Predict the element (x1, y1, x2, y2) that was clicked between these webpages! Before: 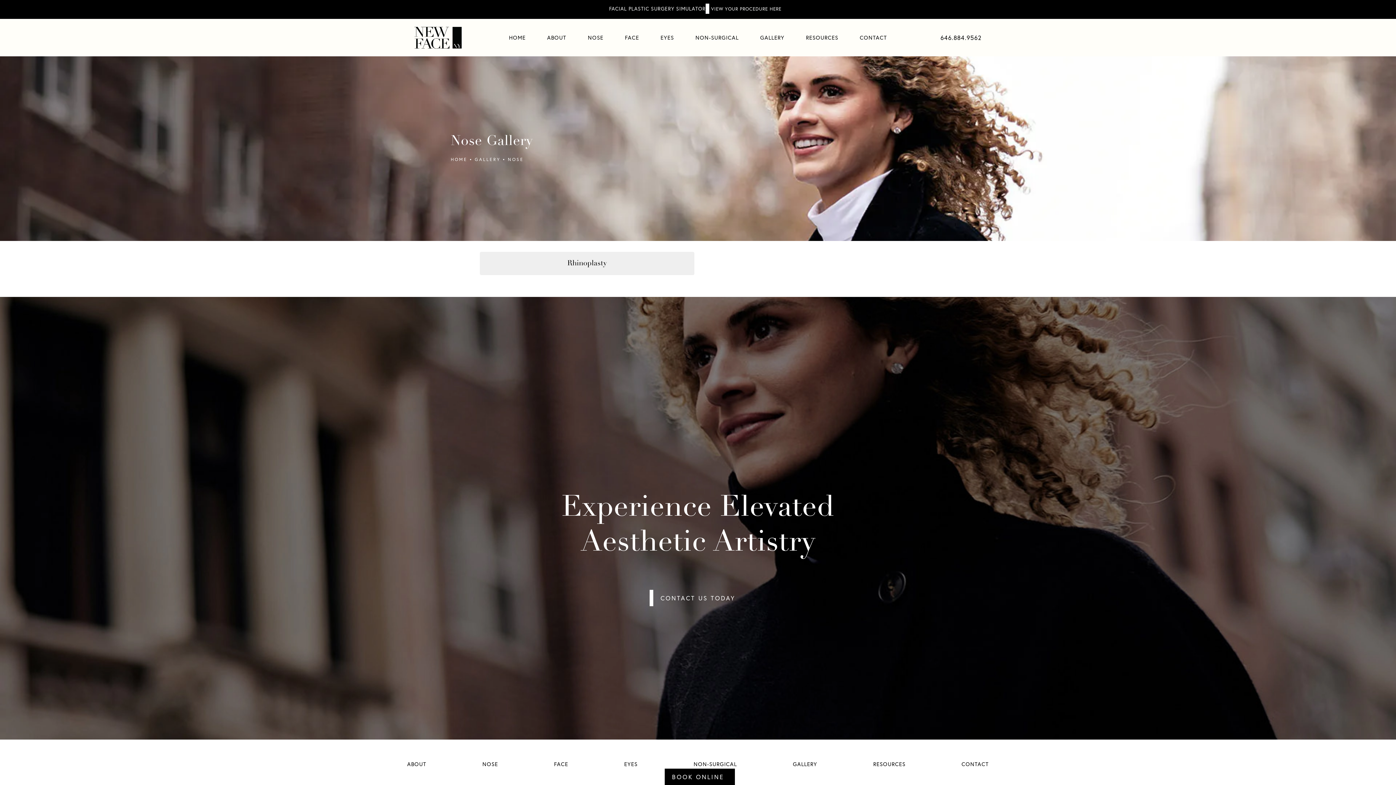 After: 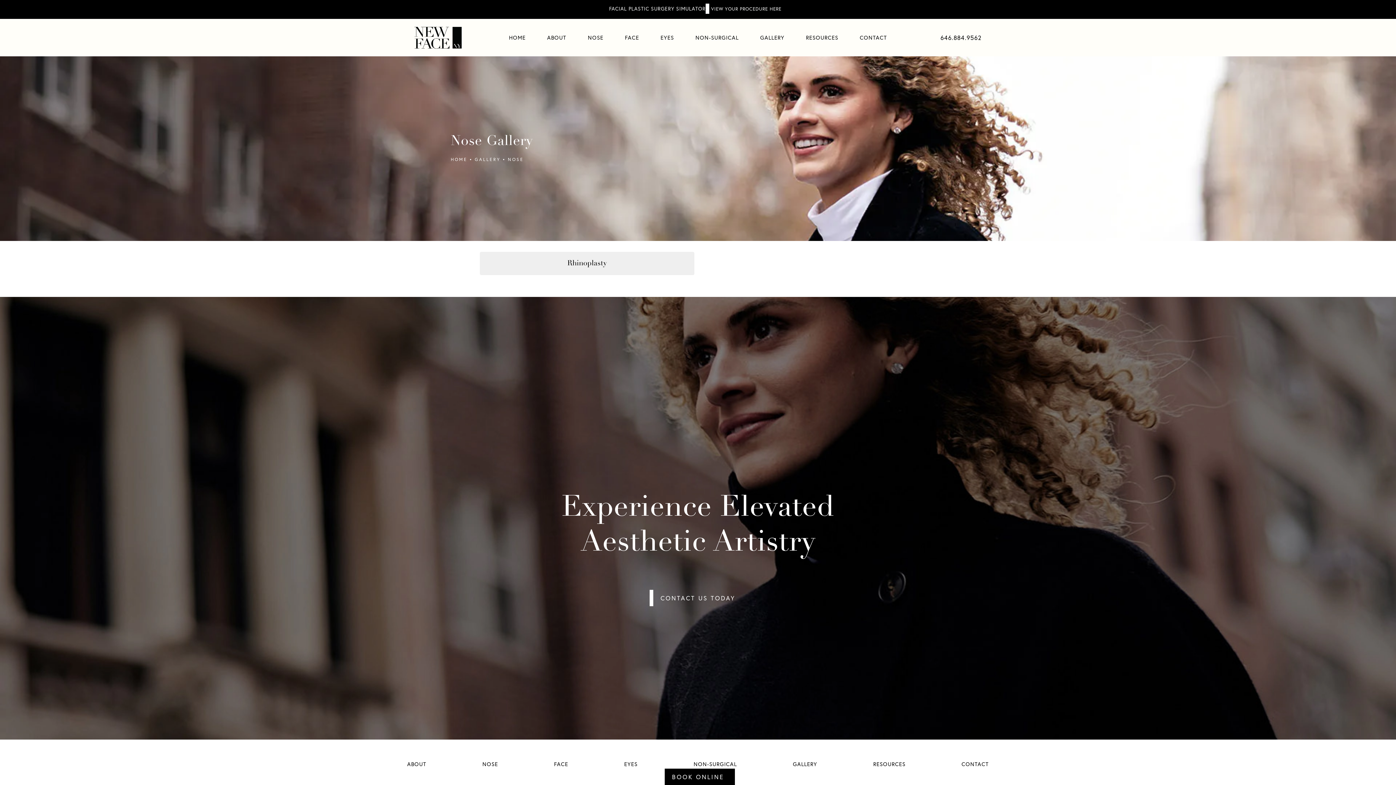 Action: bbox: (508, 155, 524, 164) label: Breadcrumbs to help navigate the user